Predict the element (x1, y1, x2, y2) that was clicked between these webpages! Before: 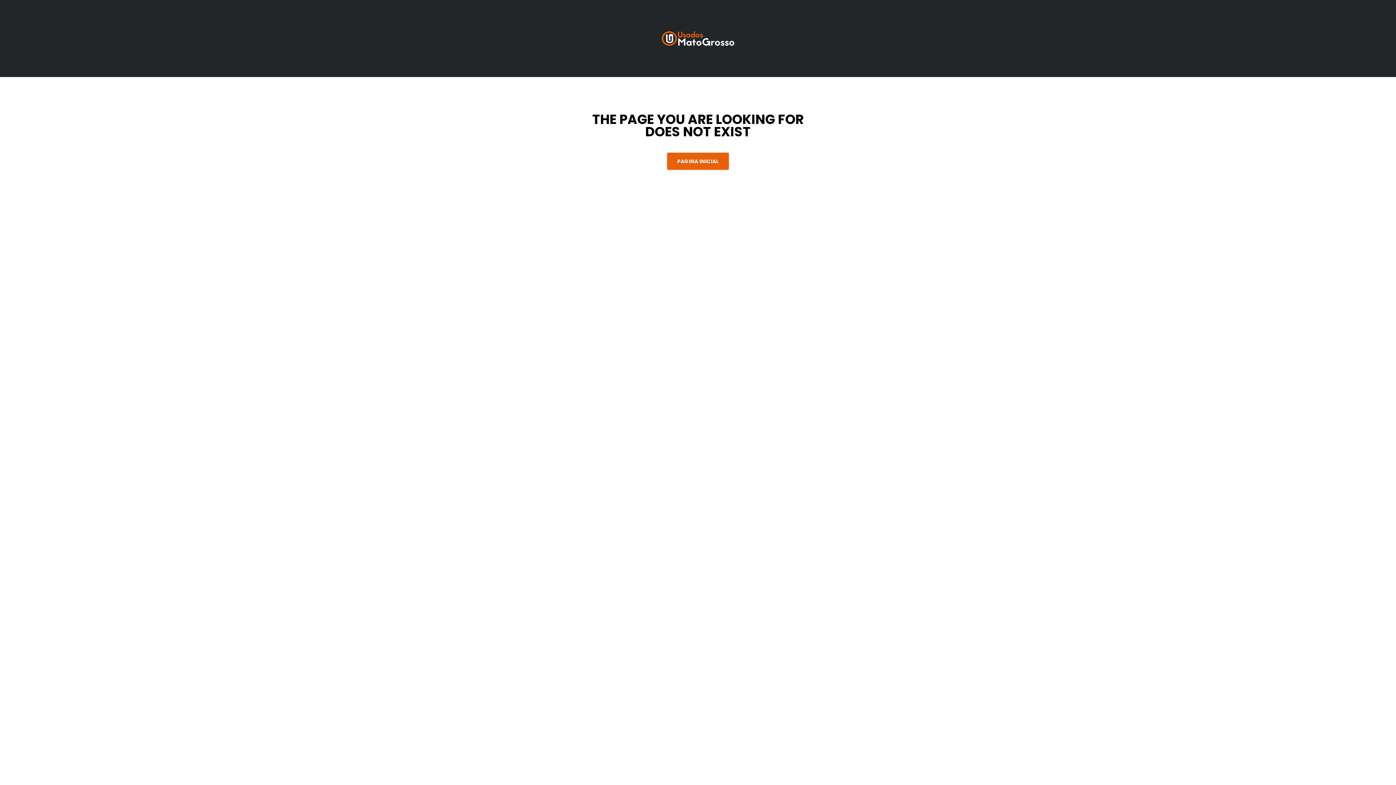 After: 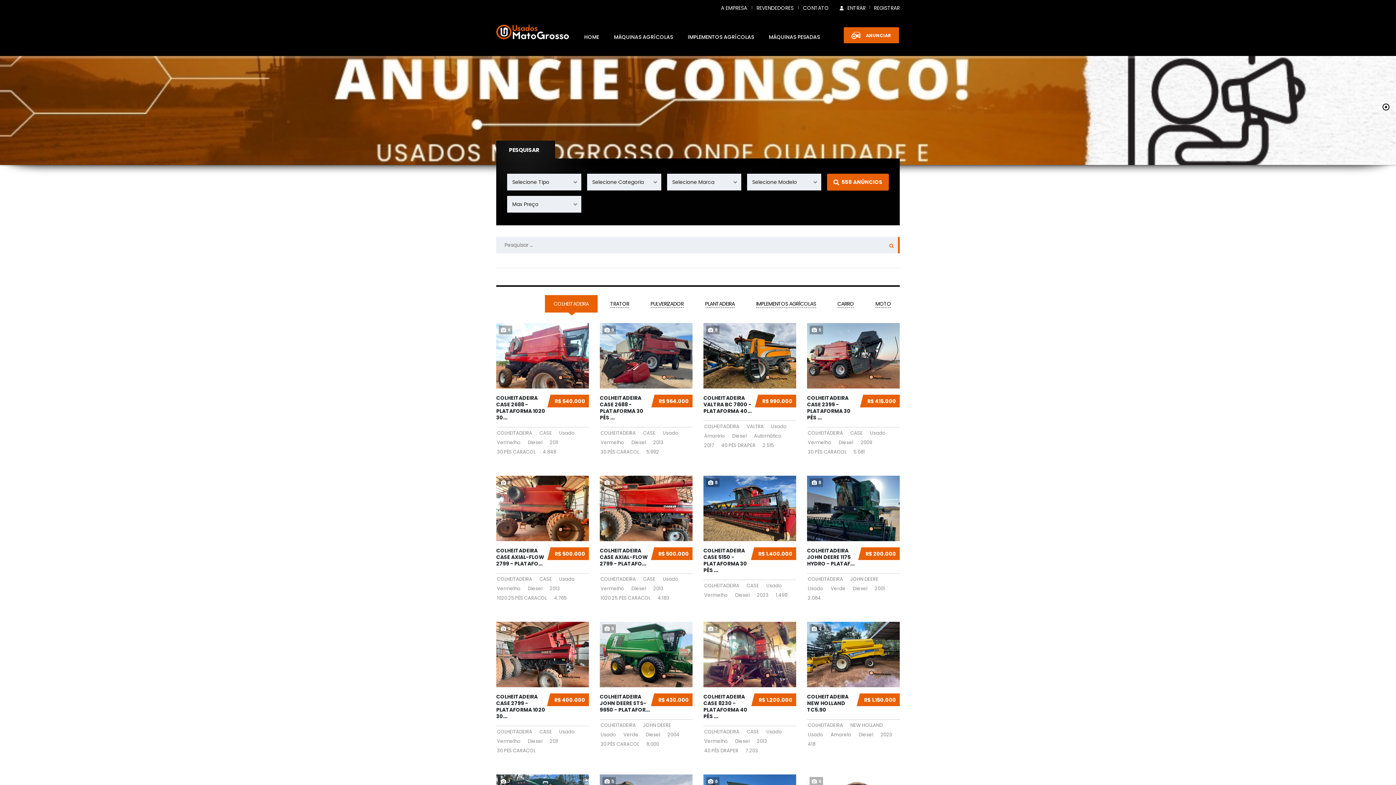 Action: label: PAGINA INICIAL bbox: (667, 152, 729, 169)